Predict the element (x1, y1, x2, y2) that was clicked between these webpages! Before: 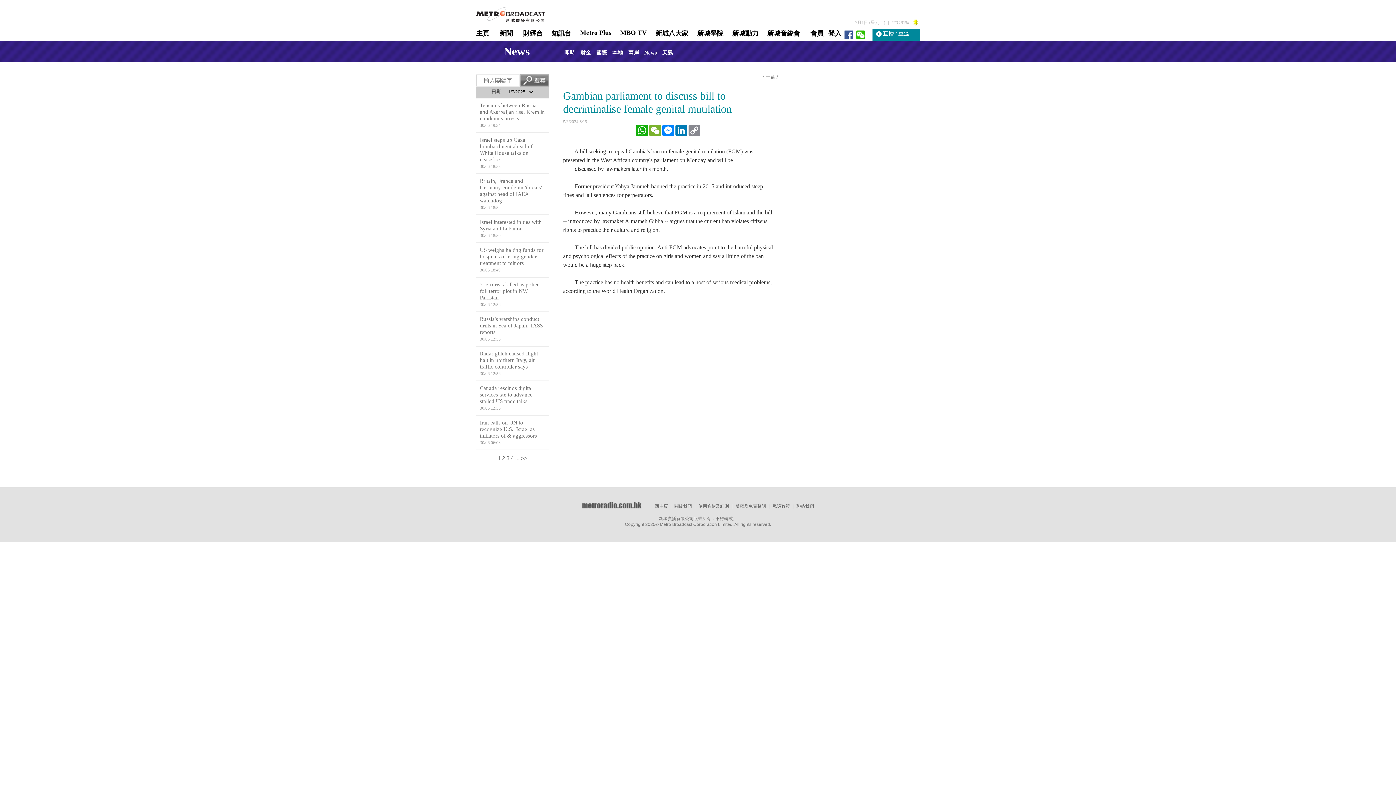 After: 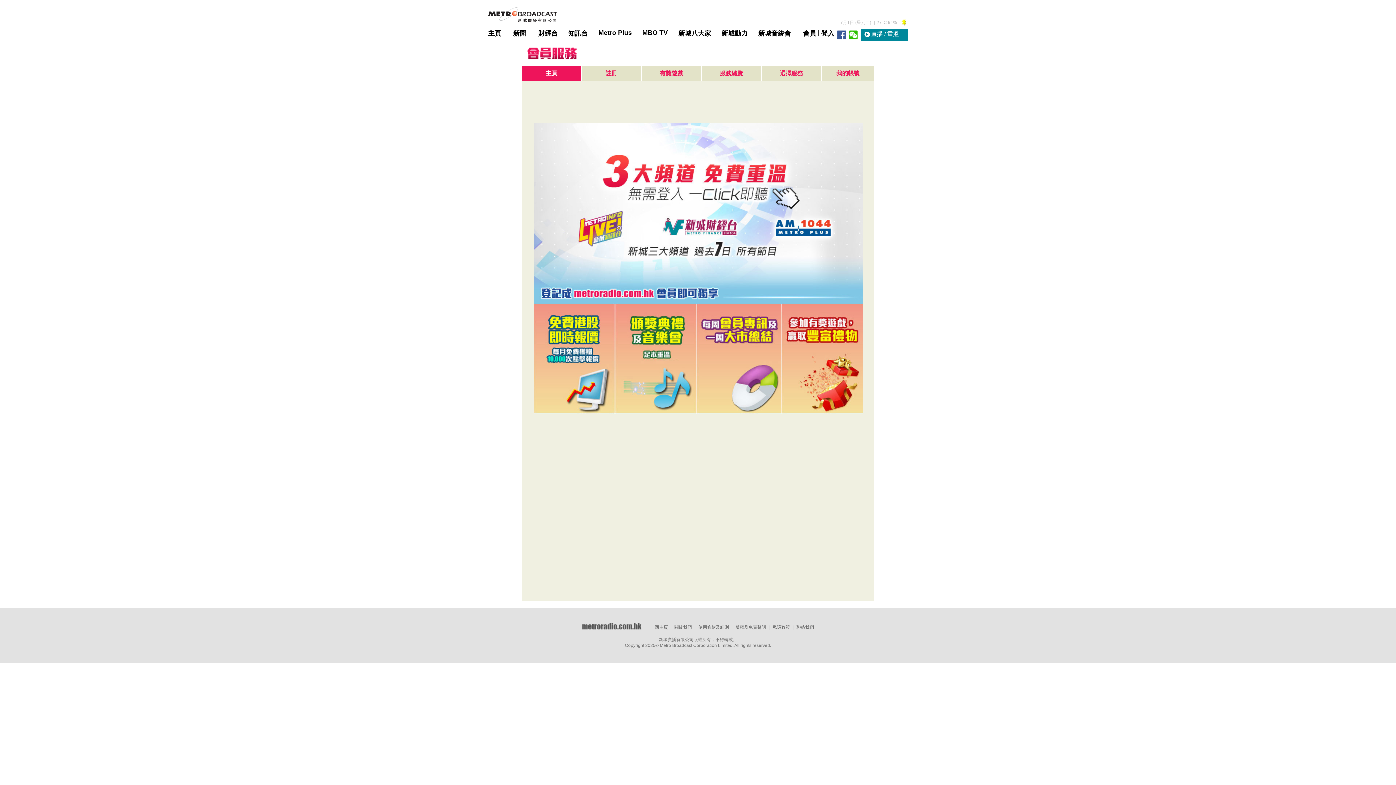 Action: label: 會員 bbox: (809, 29, 825, 40)